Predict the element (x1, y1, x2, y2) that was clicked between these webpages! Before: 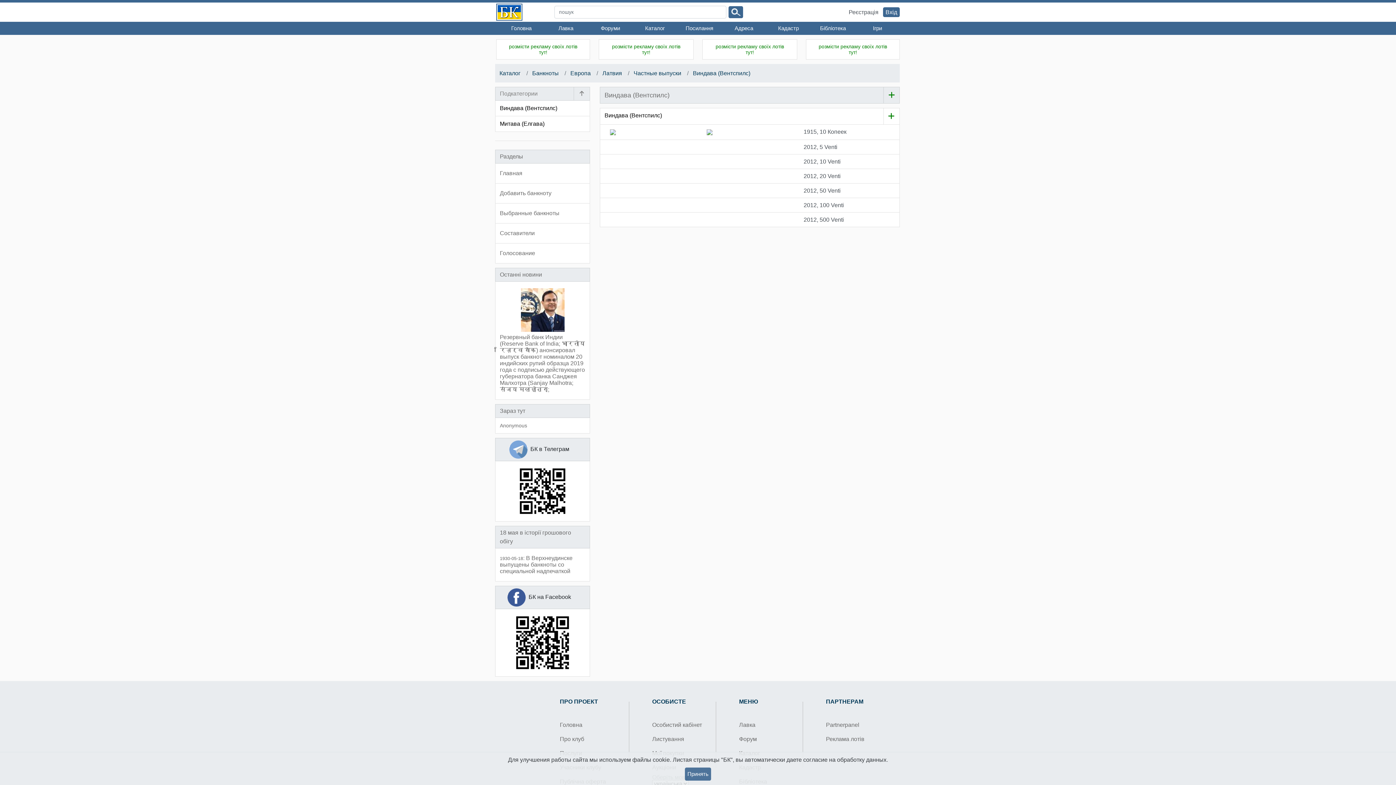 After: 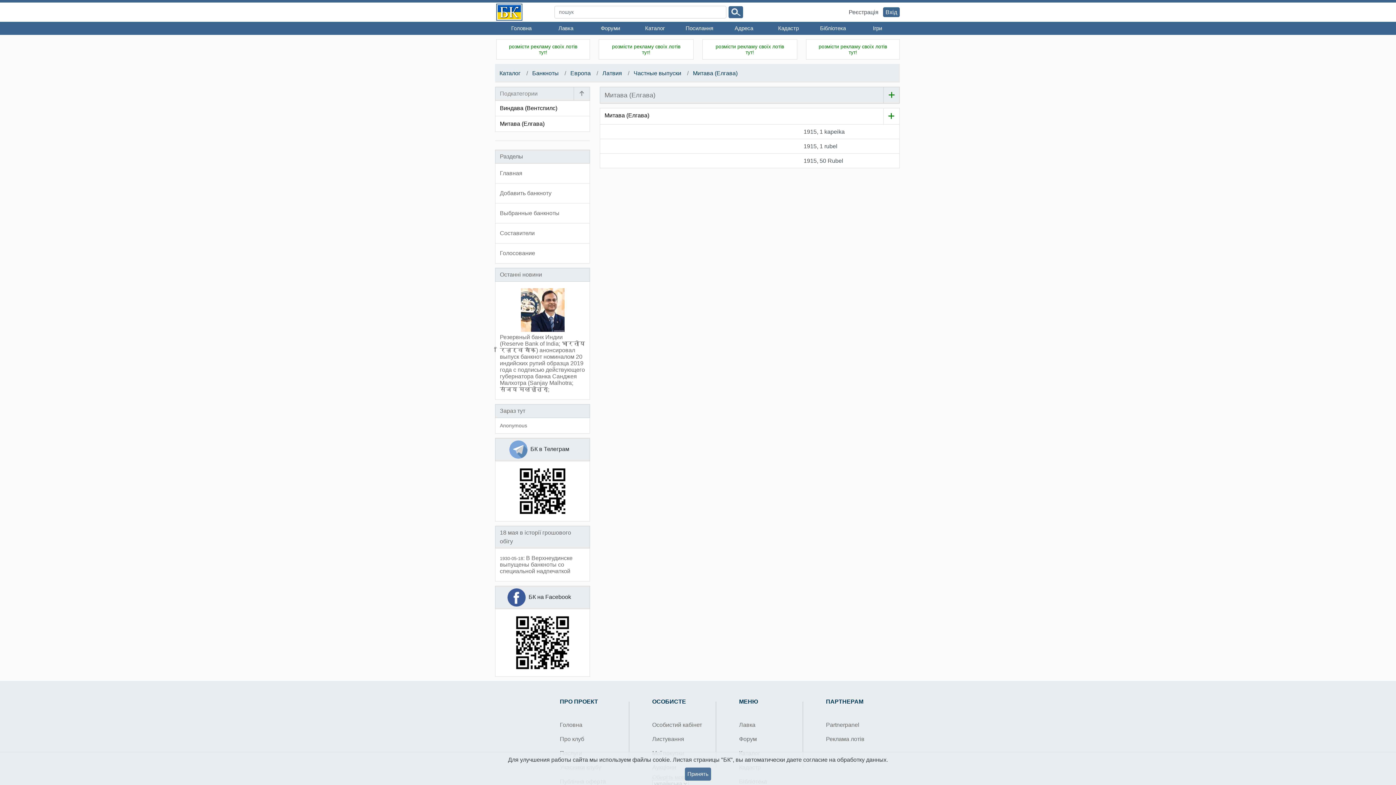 Action: label: Митава (Елгава) bbox: (495, 116, 589, 131)